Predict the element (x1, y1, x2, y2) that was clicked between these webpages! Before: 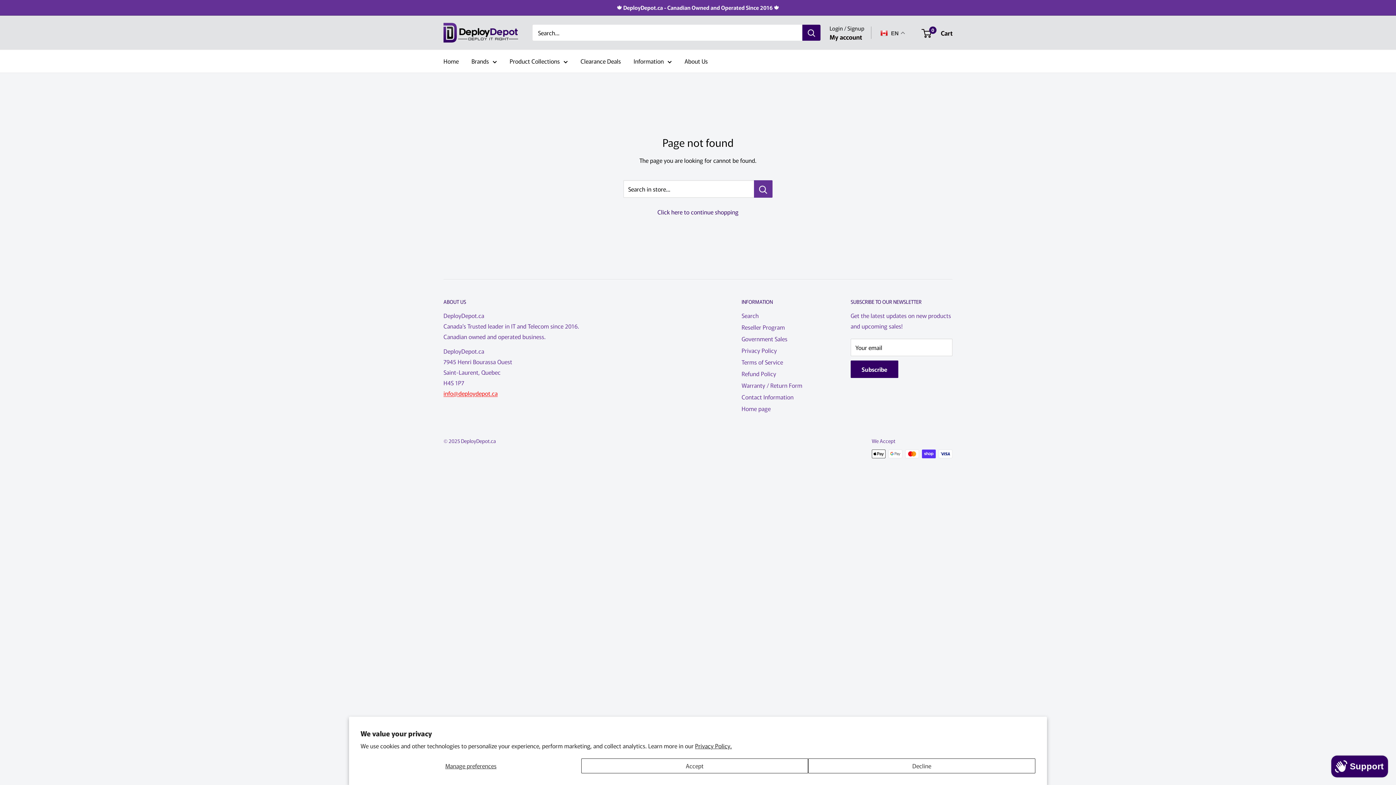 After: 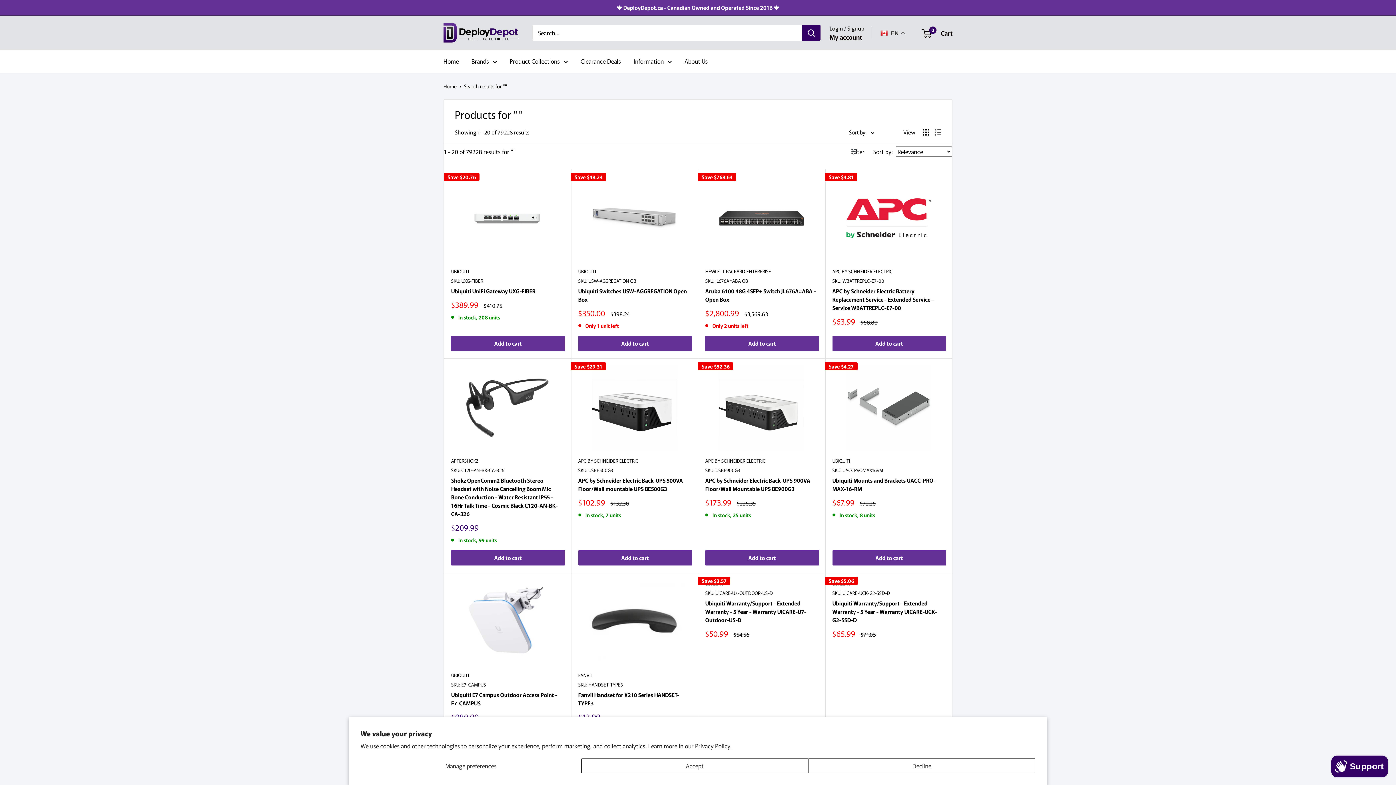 Action: label: Search bbox: (802, 24, 820, 40)